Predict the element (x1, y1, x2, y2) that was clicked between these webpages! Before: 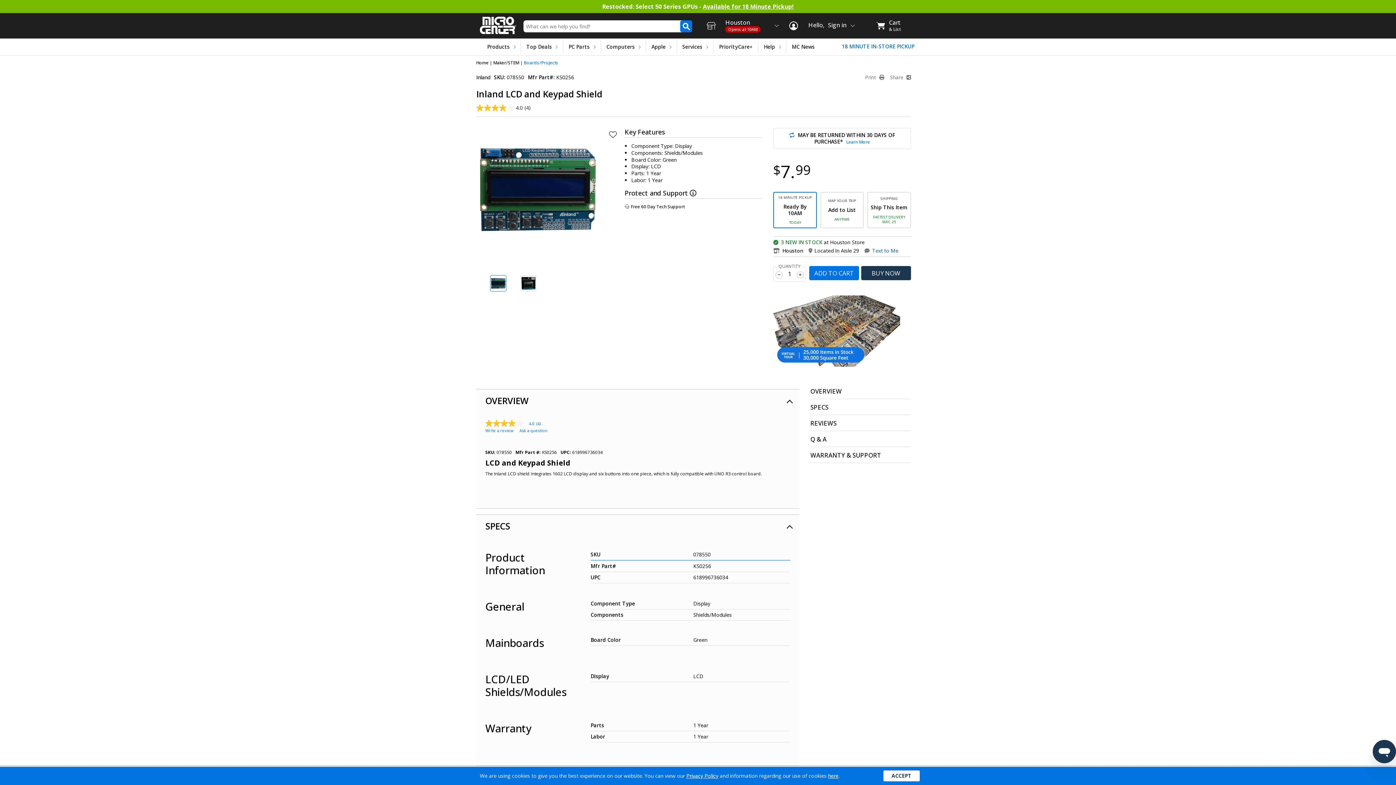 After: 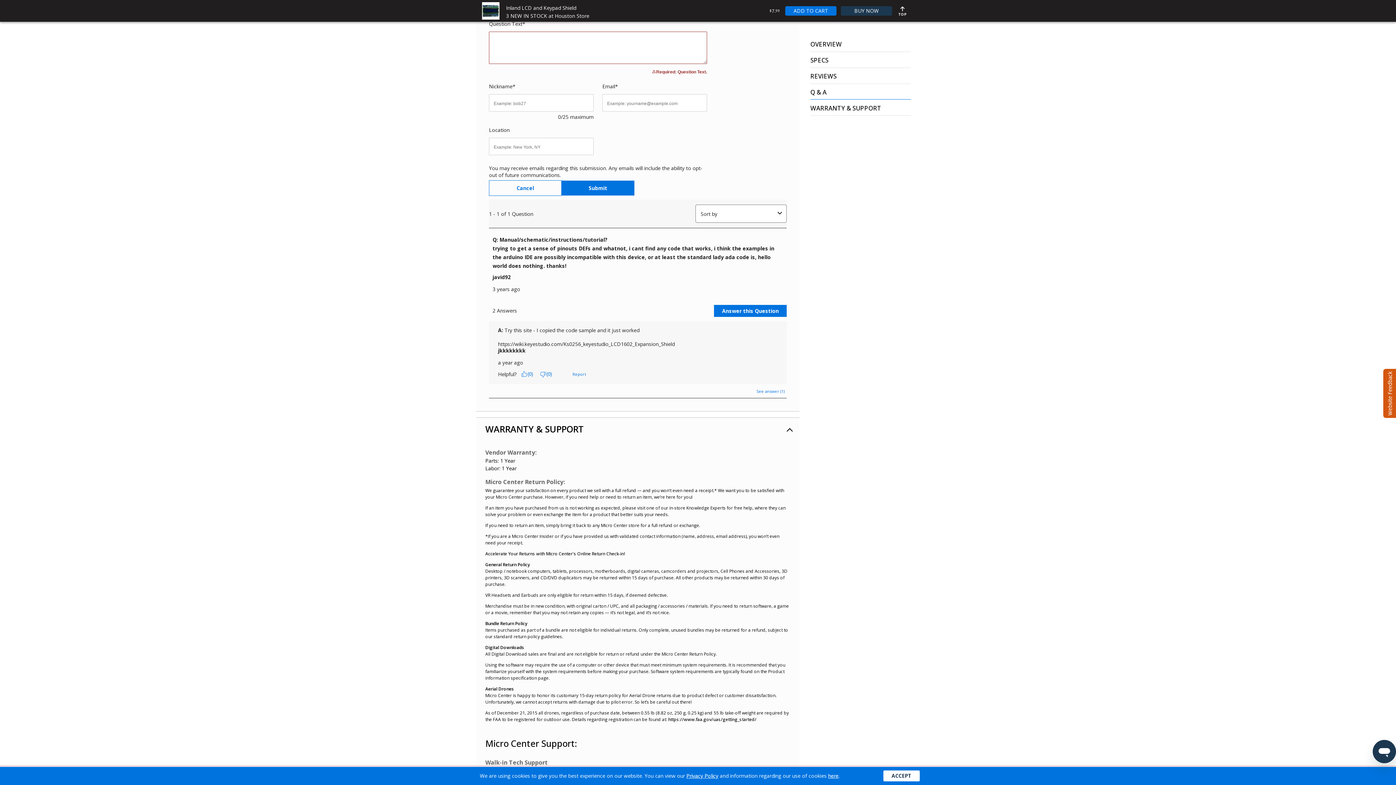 Action: bbox: (519, 428, 547, 432) label: Ask a question . This action will open the Question submission form.